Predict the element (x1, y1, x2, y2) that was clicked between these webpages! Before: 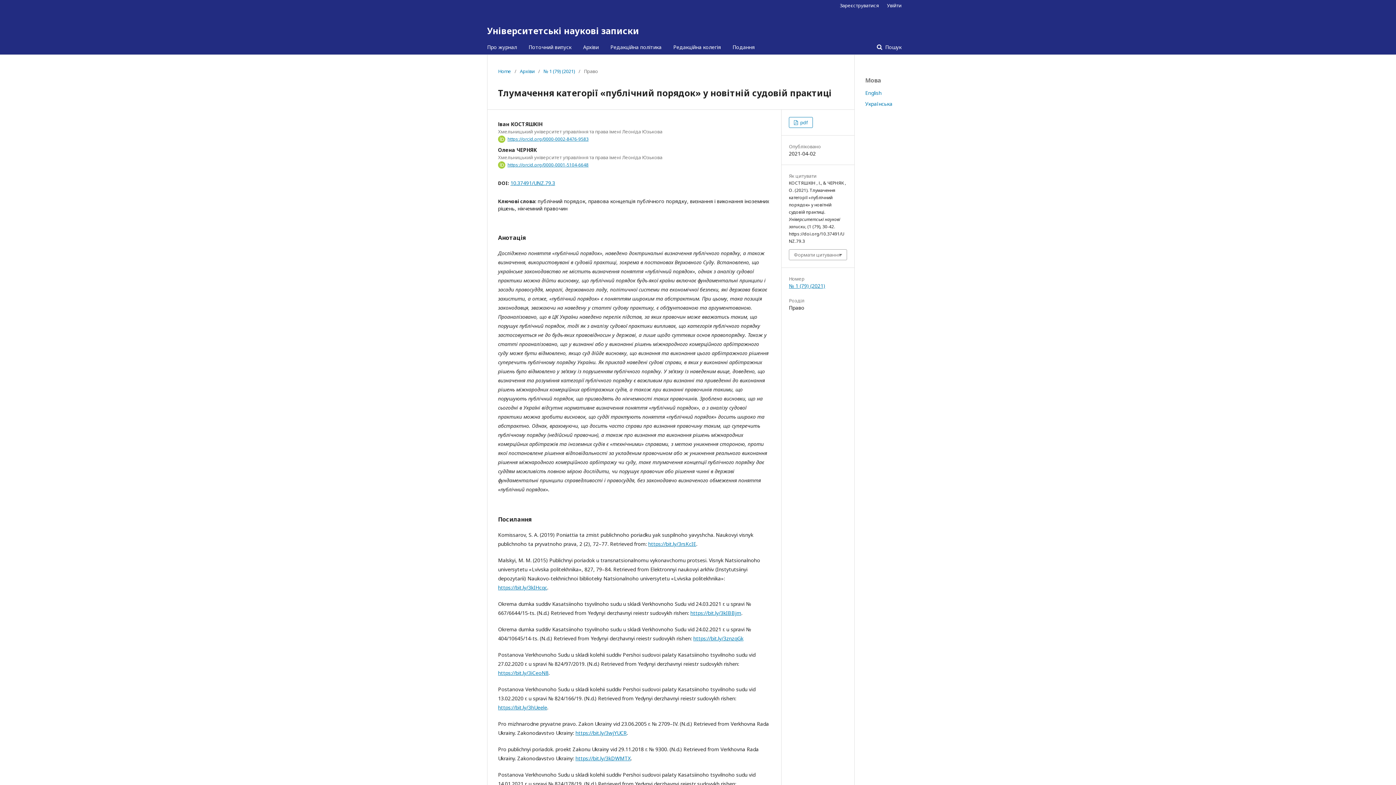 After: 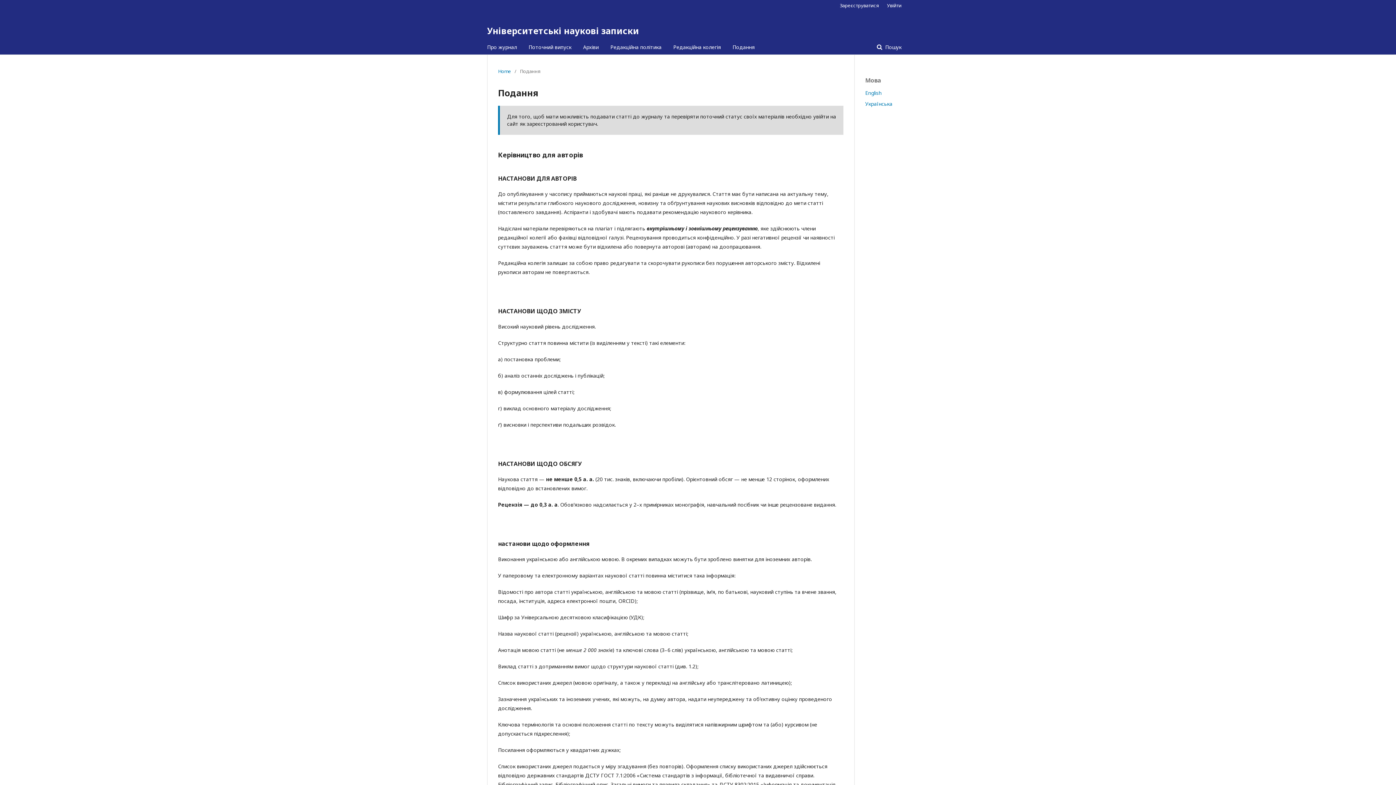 Action: bbox: (732, 40, 754, 54) label: Подання